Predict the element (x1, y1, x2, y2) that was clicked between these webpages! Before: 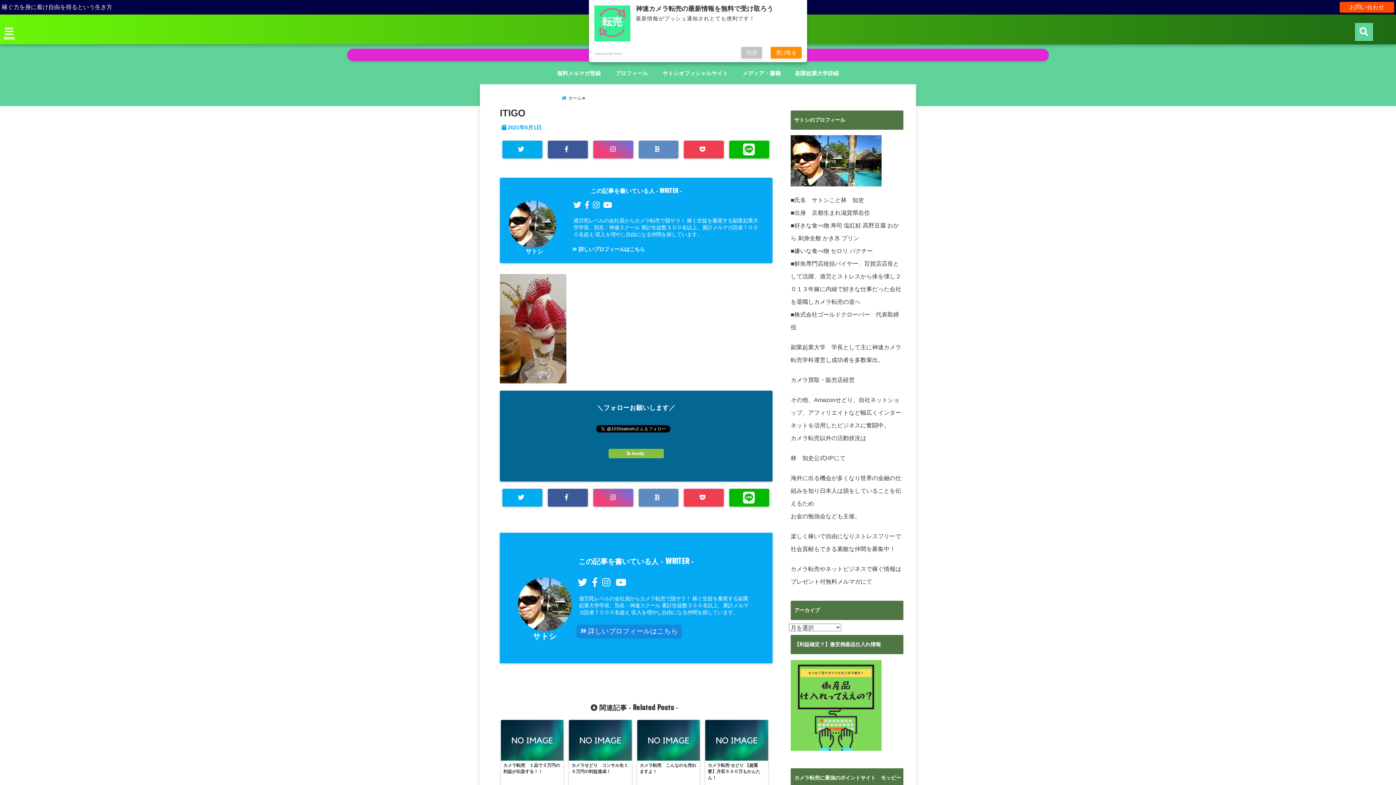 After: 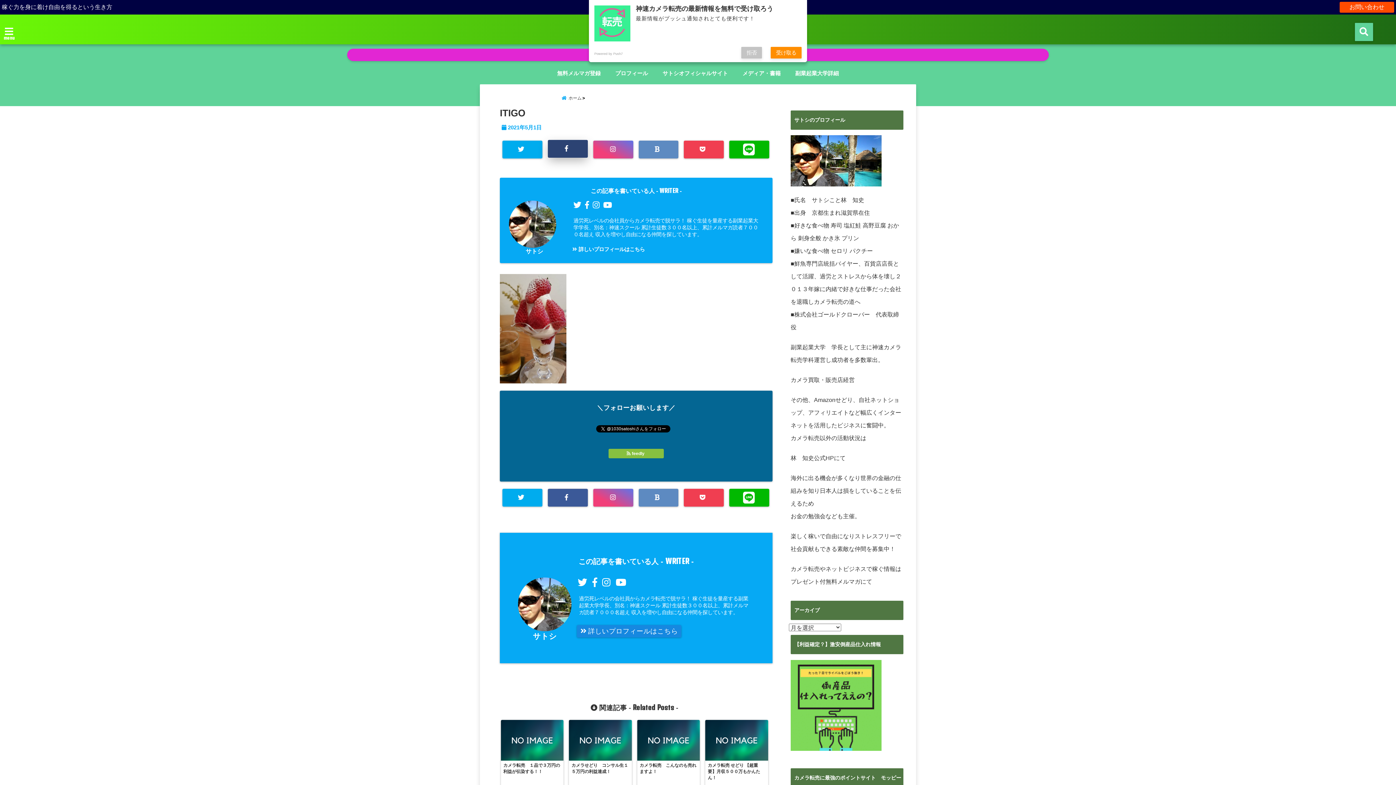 Action: bbox: (548, 140, 588, 158)